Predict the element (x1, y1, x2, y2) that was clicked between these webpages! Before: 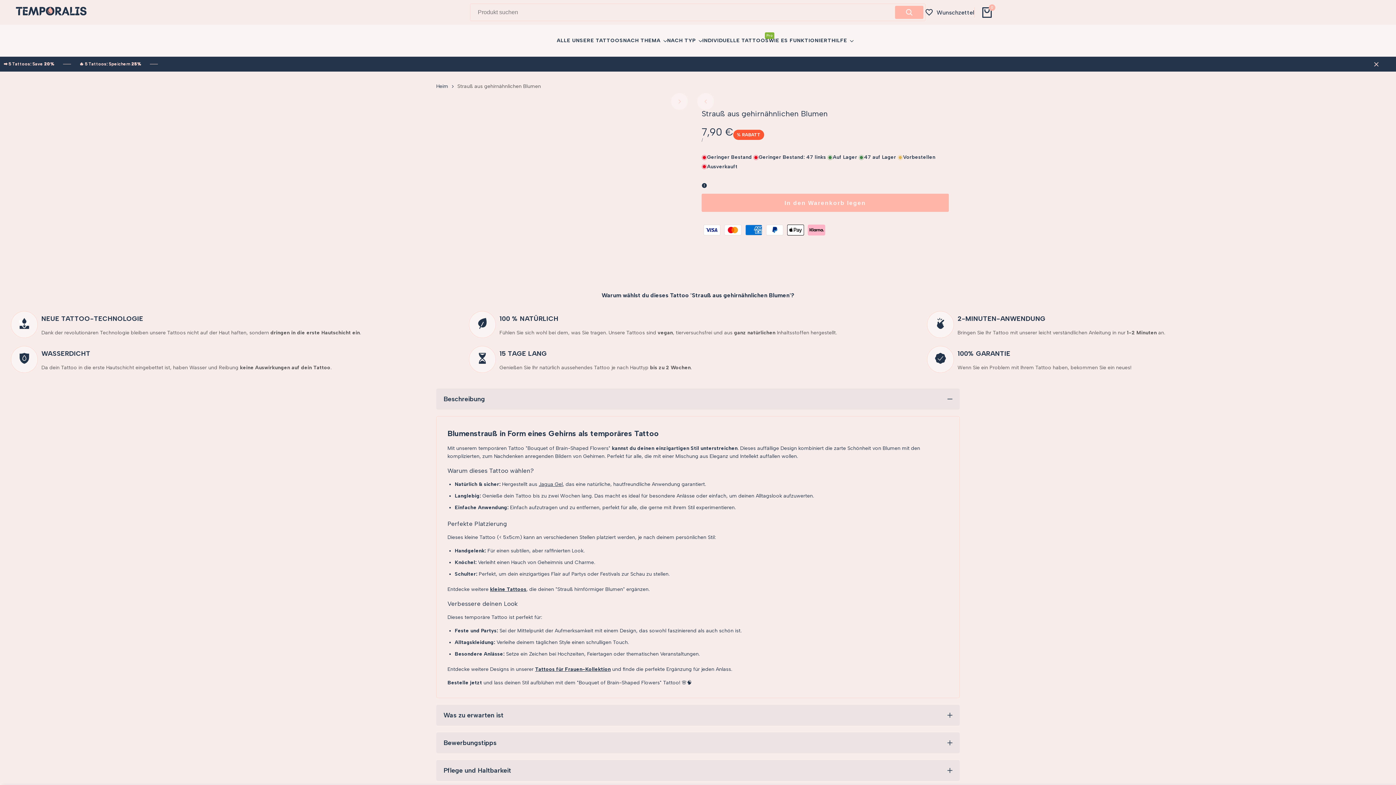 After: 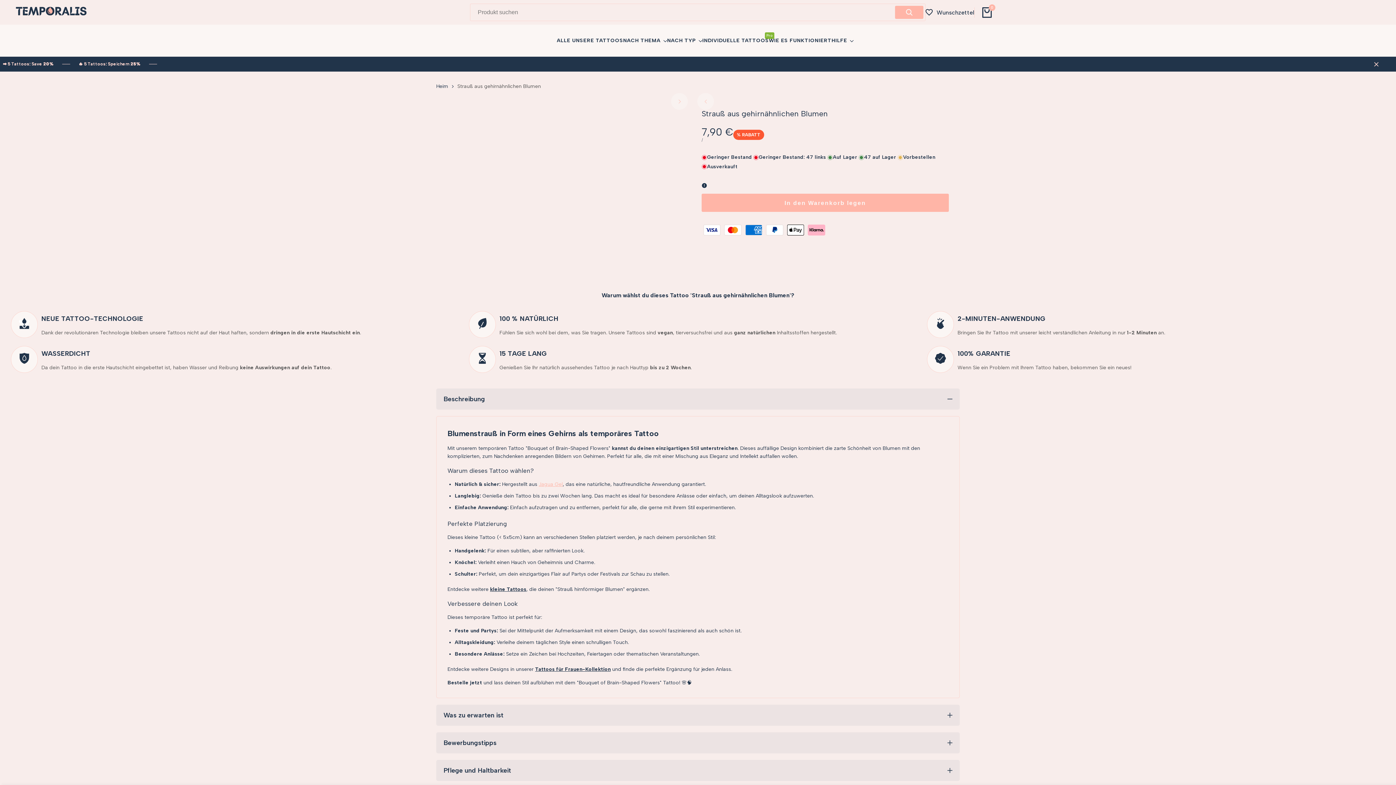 Action: bbox: (538, 481, 562, 487) label: Jagua Gel